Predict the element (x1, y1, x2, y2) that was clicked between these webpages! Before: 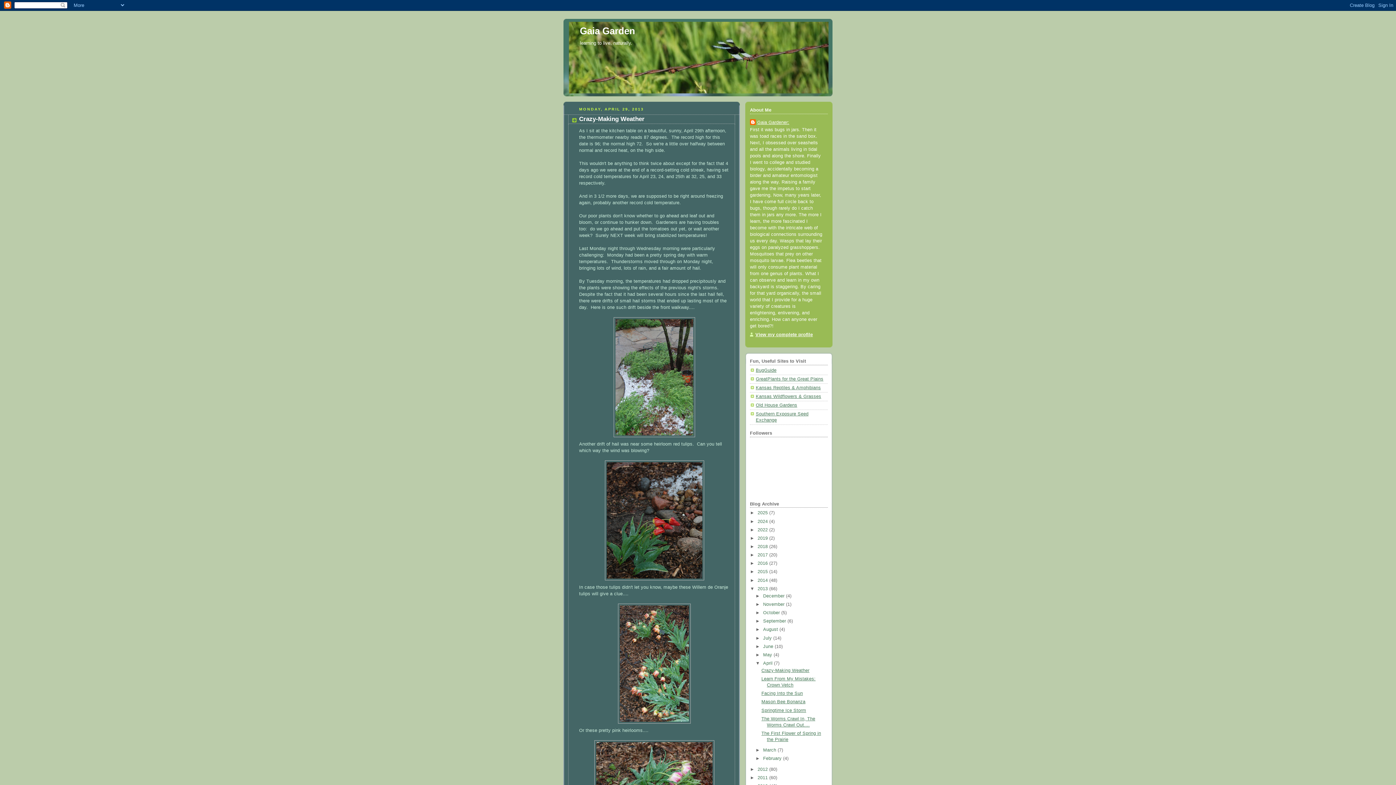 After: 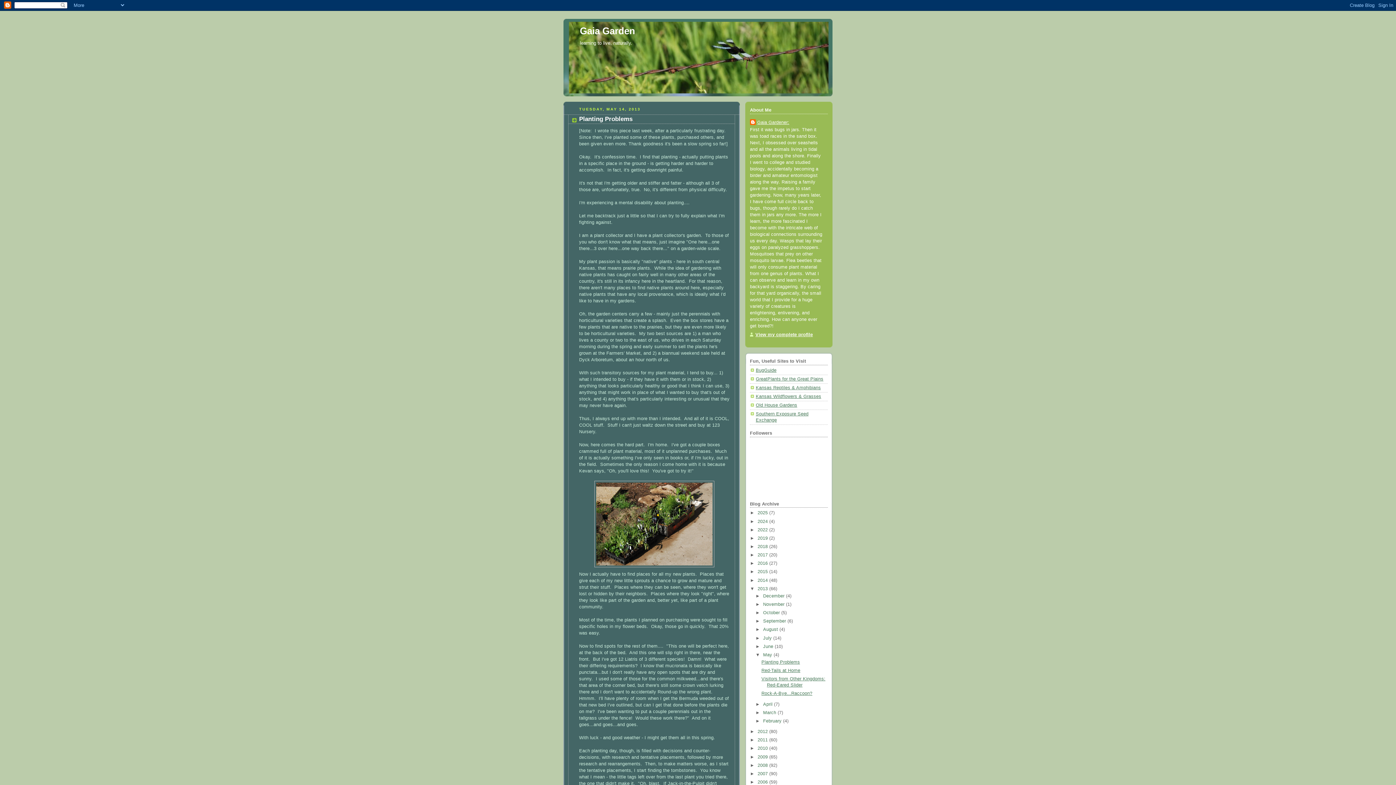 Action: label: May  bbox: (763, 652, 773, 657)